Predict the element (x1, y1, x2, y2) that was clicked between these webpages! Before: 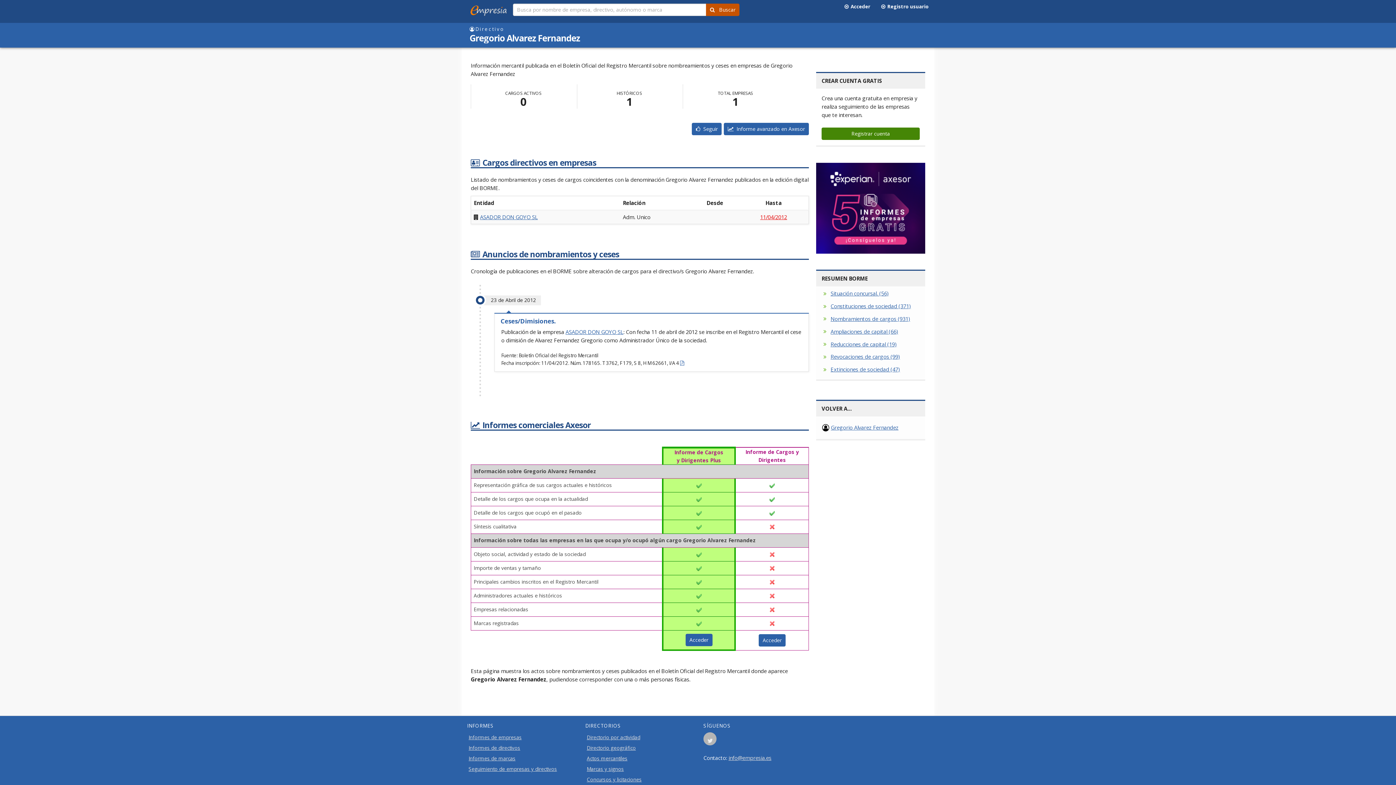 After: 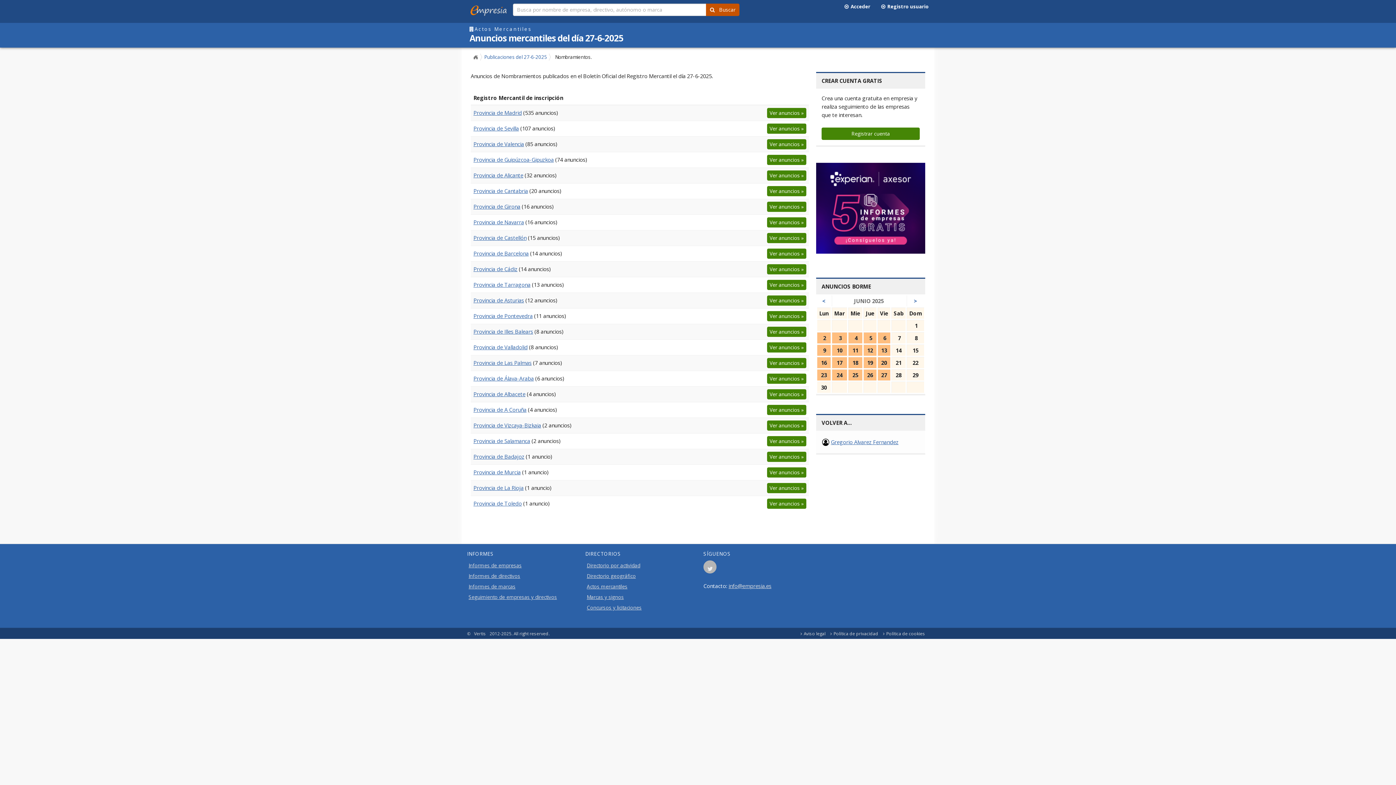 Action: bbox: (830, 312, 920, 325) label: Nombramientos de cargos (931)